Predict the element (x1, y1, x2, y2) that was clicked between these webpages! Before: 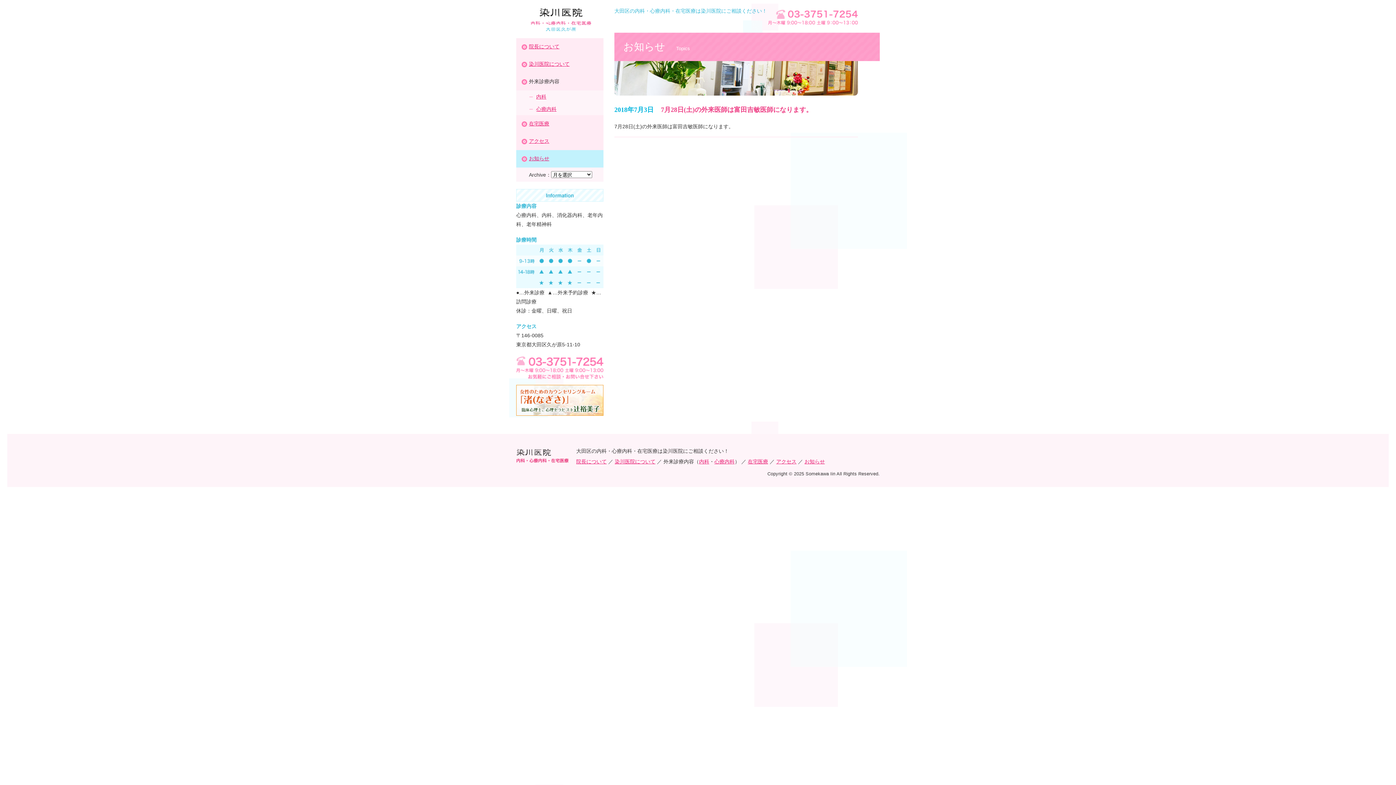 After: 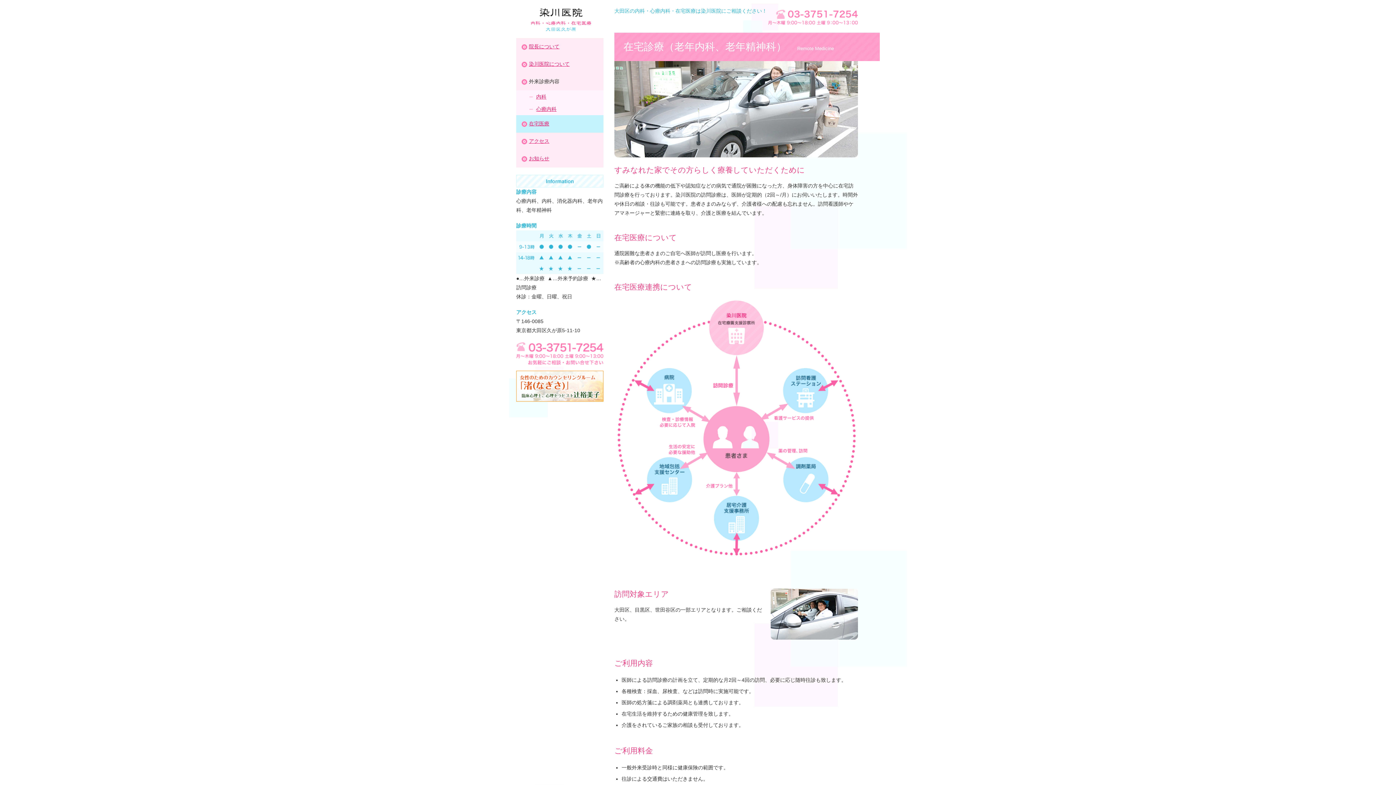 Action: bbox: (529, 120, 598, 127) label: 在宅医療